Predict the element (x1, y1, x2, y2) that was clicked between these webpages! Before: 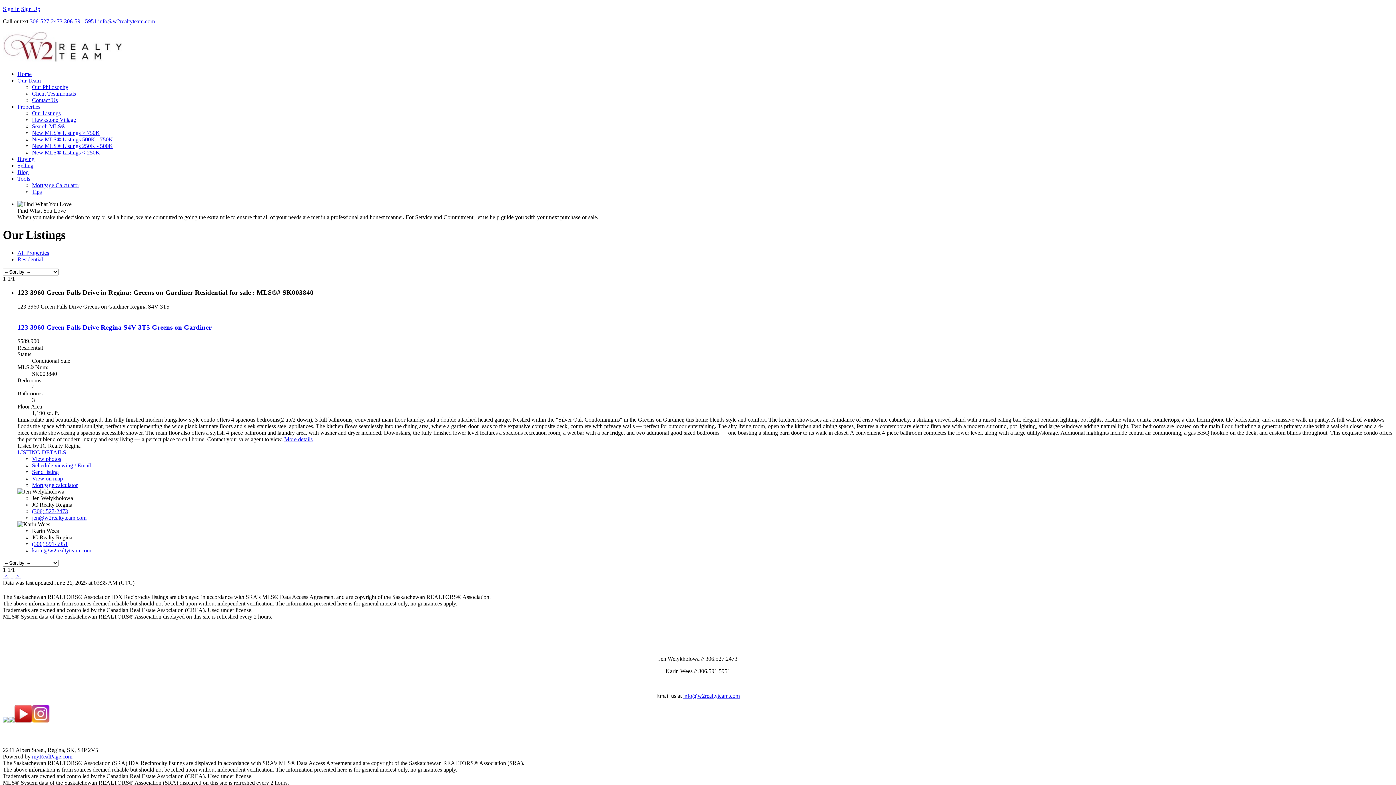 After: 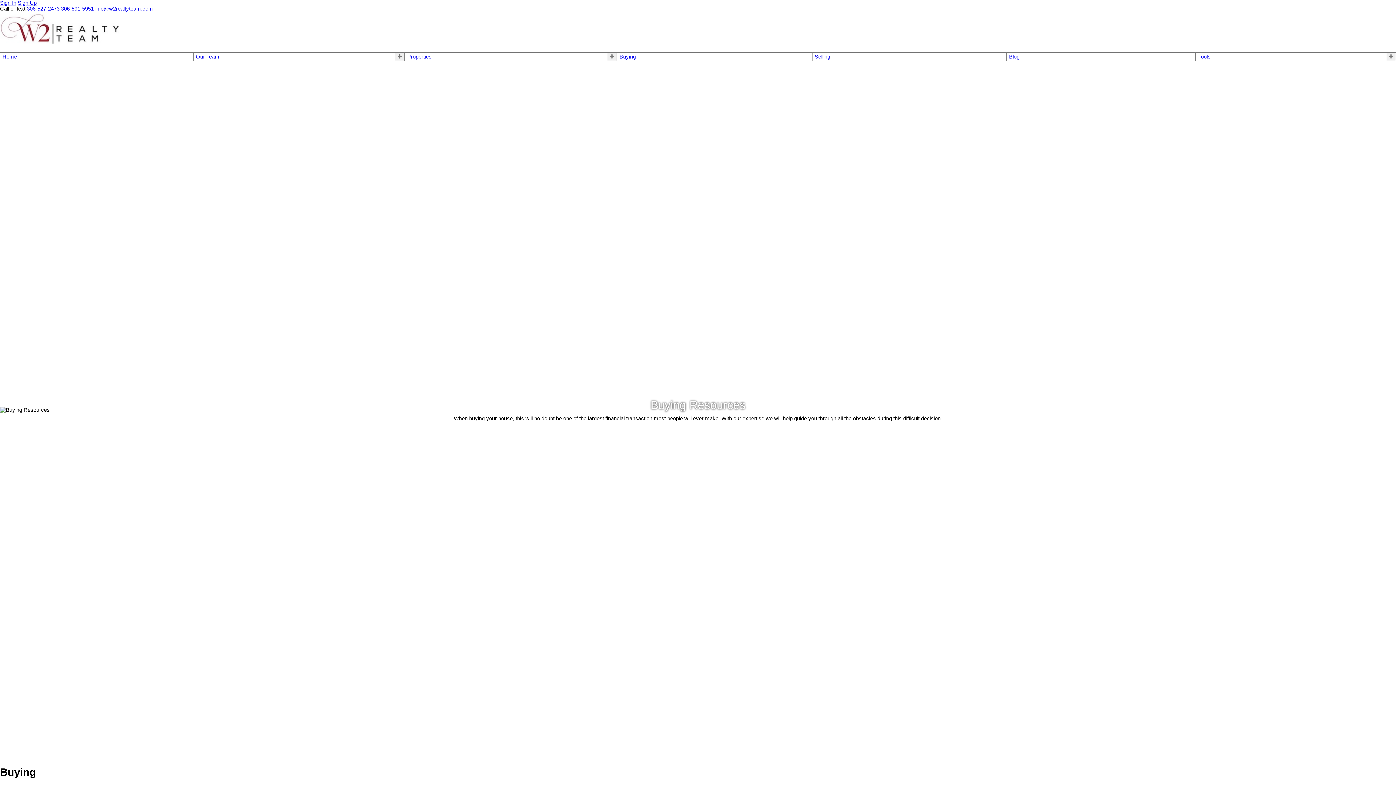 Action: bbox: (17, 155, 34, 162) label: Buying